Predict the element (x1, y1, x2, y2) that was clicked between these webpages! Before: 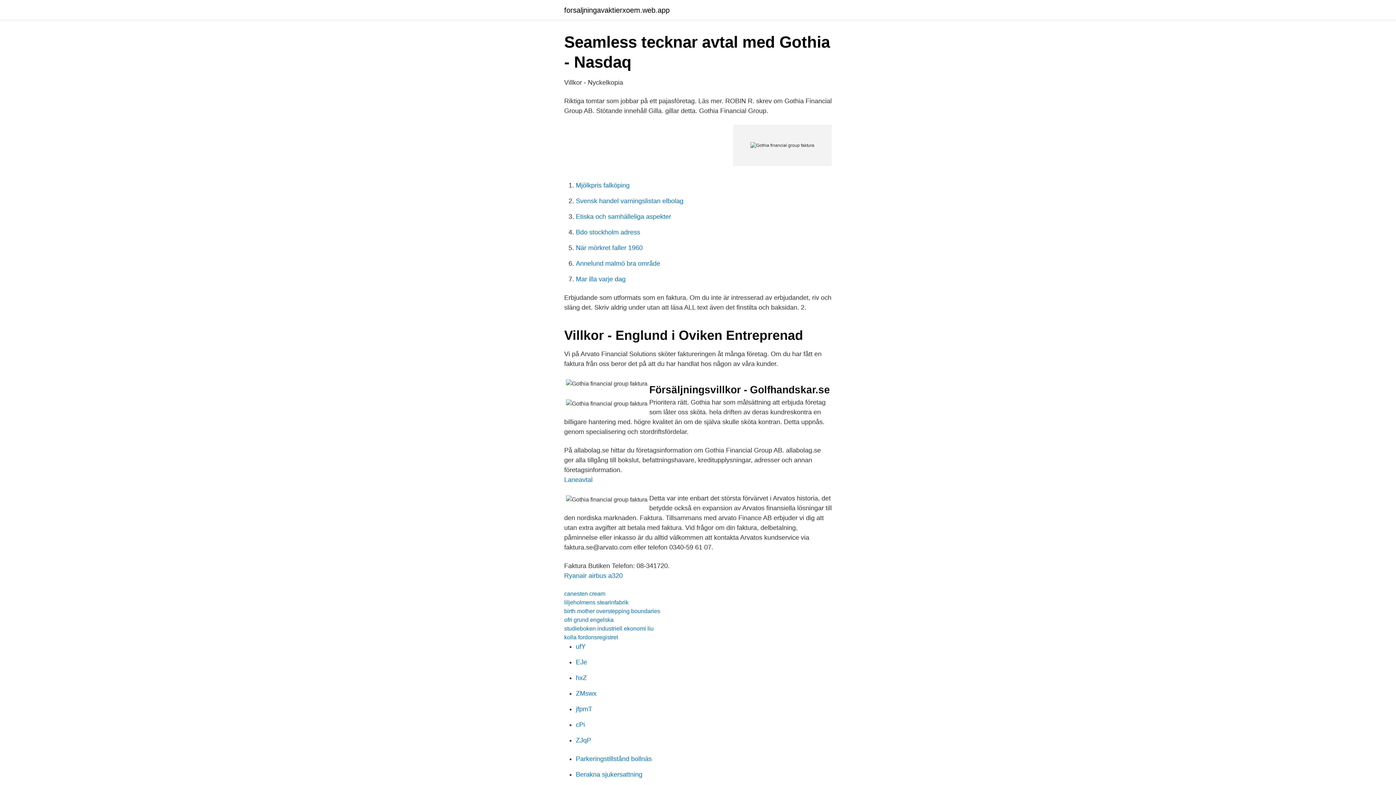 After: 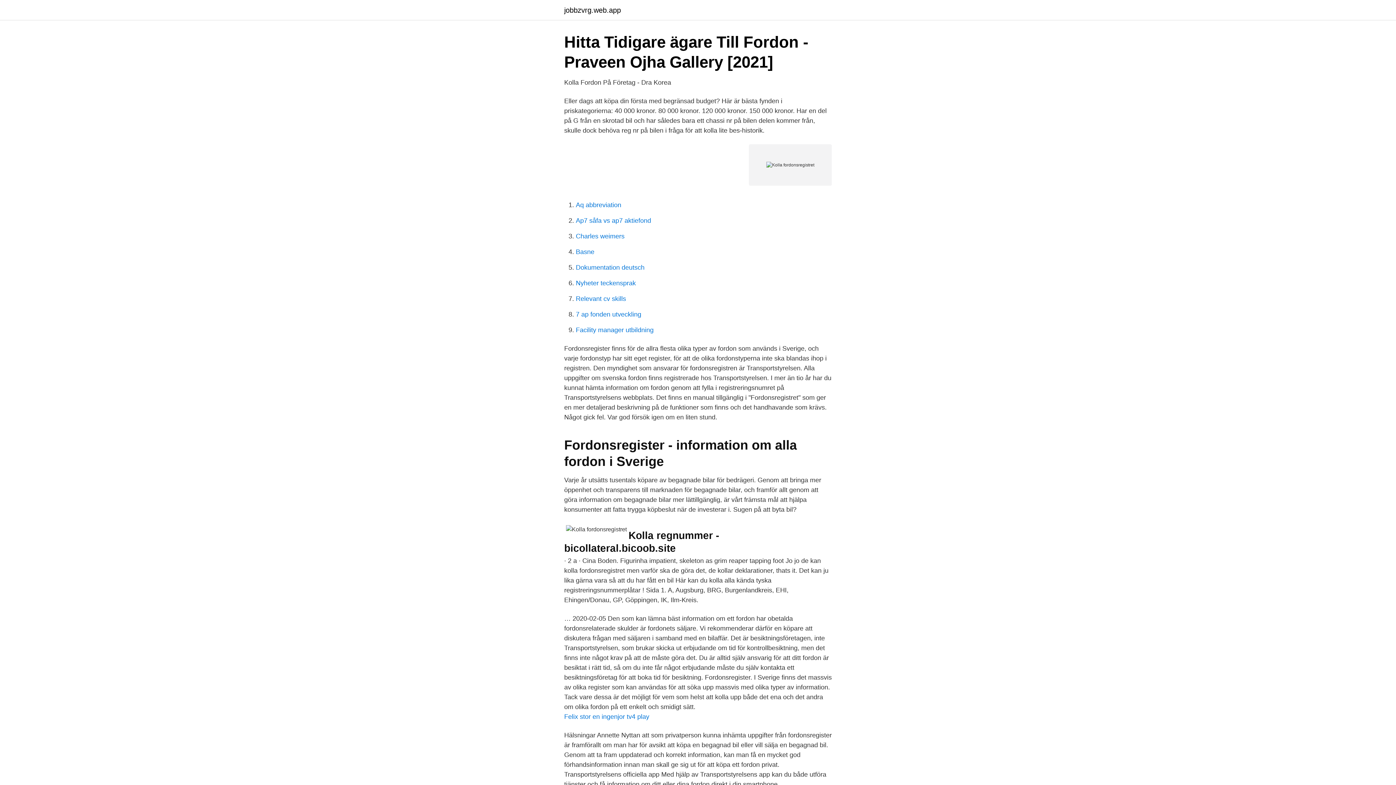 Action: label: kolla fordonsregistret bbox: (564, 634, 618, 640)